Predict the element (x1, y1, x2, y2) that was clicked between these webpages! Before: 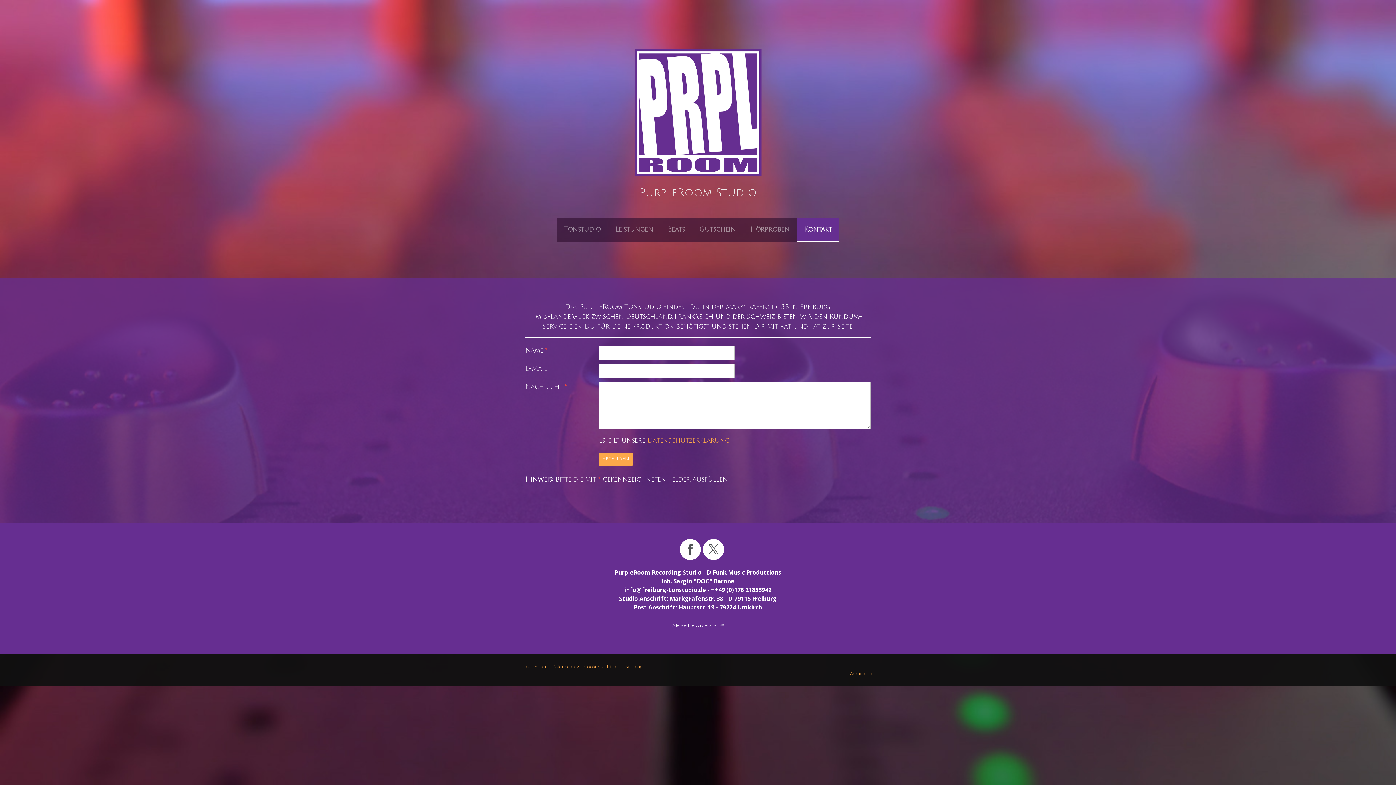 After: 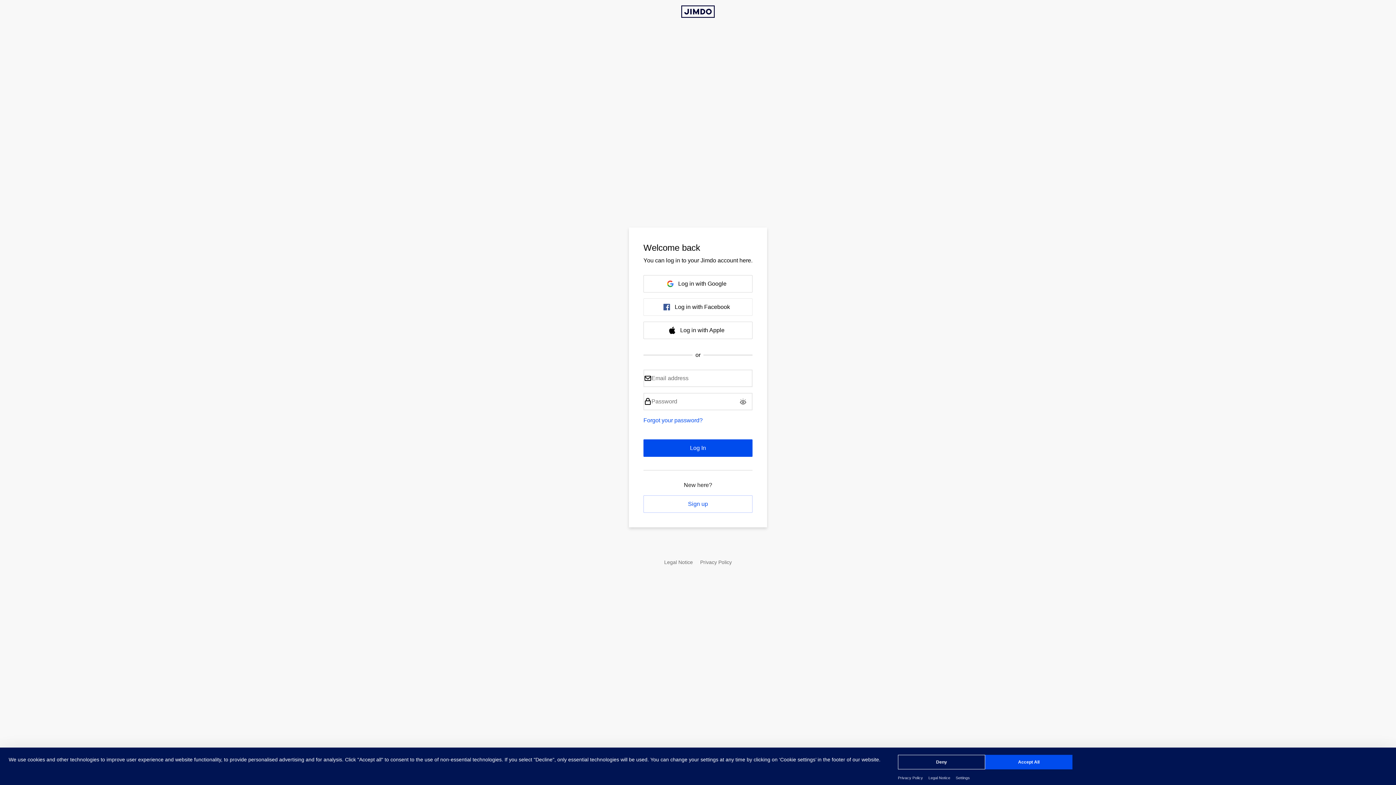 Action: bbox: (850, 670, 872, 676) label: Anmelden